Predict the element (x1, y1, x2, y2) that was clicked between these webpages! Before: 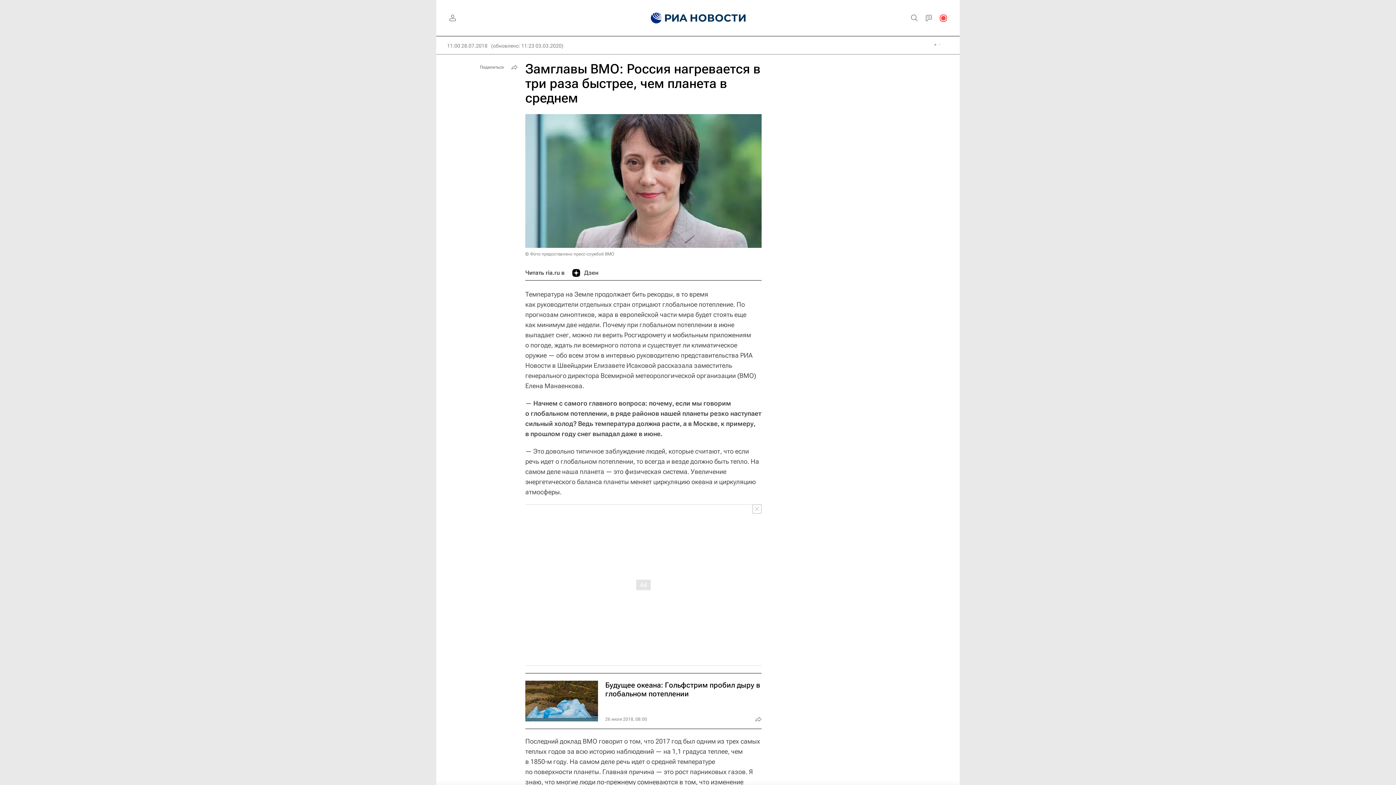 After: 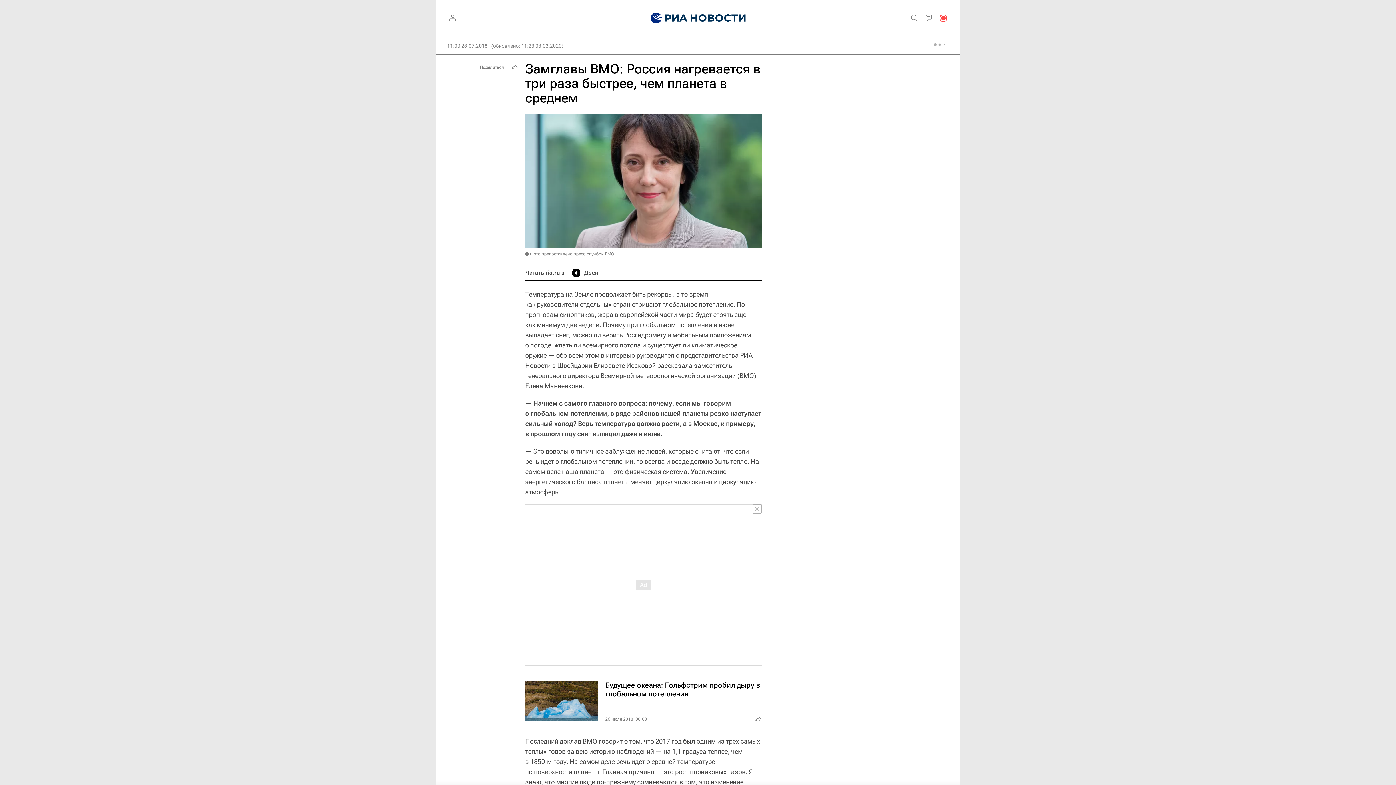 Action: label: Дзен bbox: (572, 265, 598, 280)